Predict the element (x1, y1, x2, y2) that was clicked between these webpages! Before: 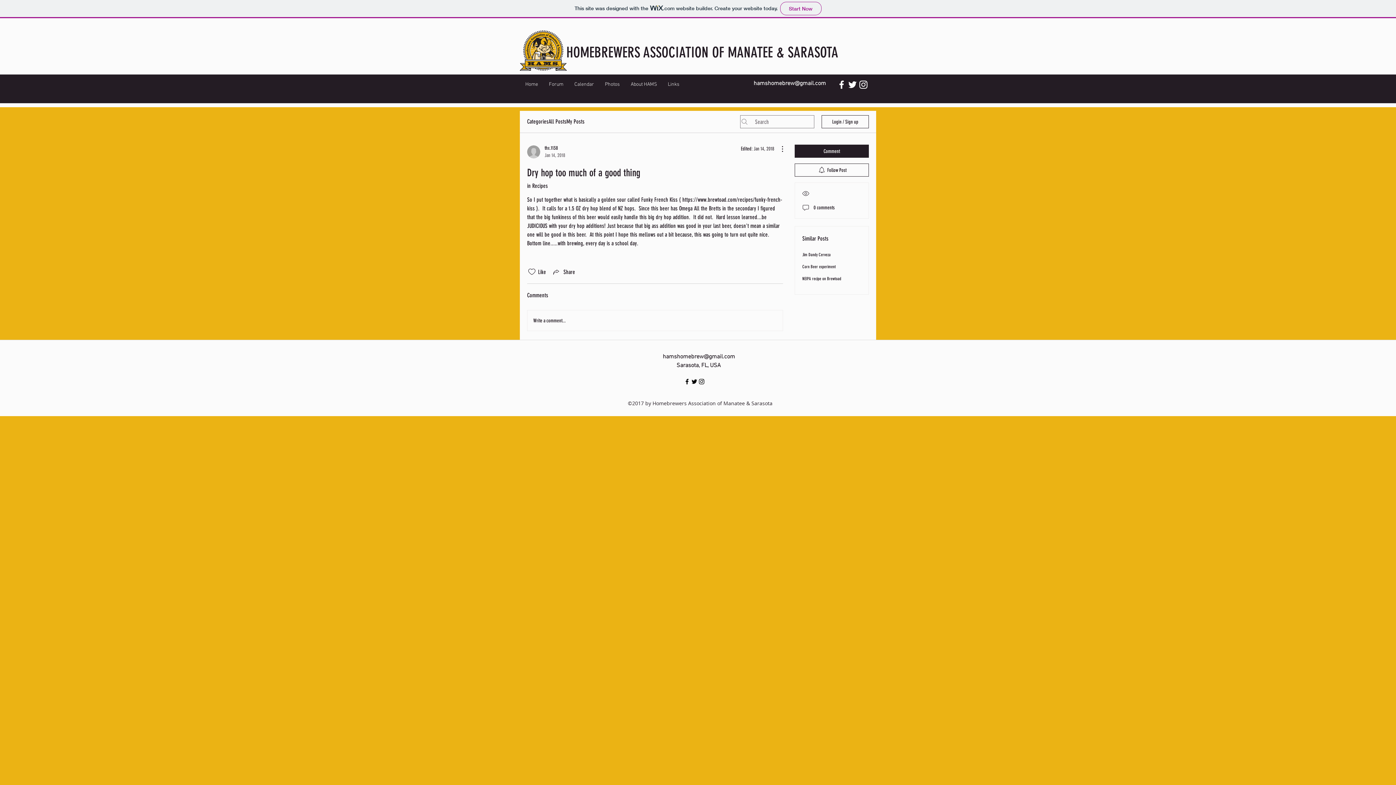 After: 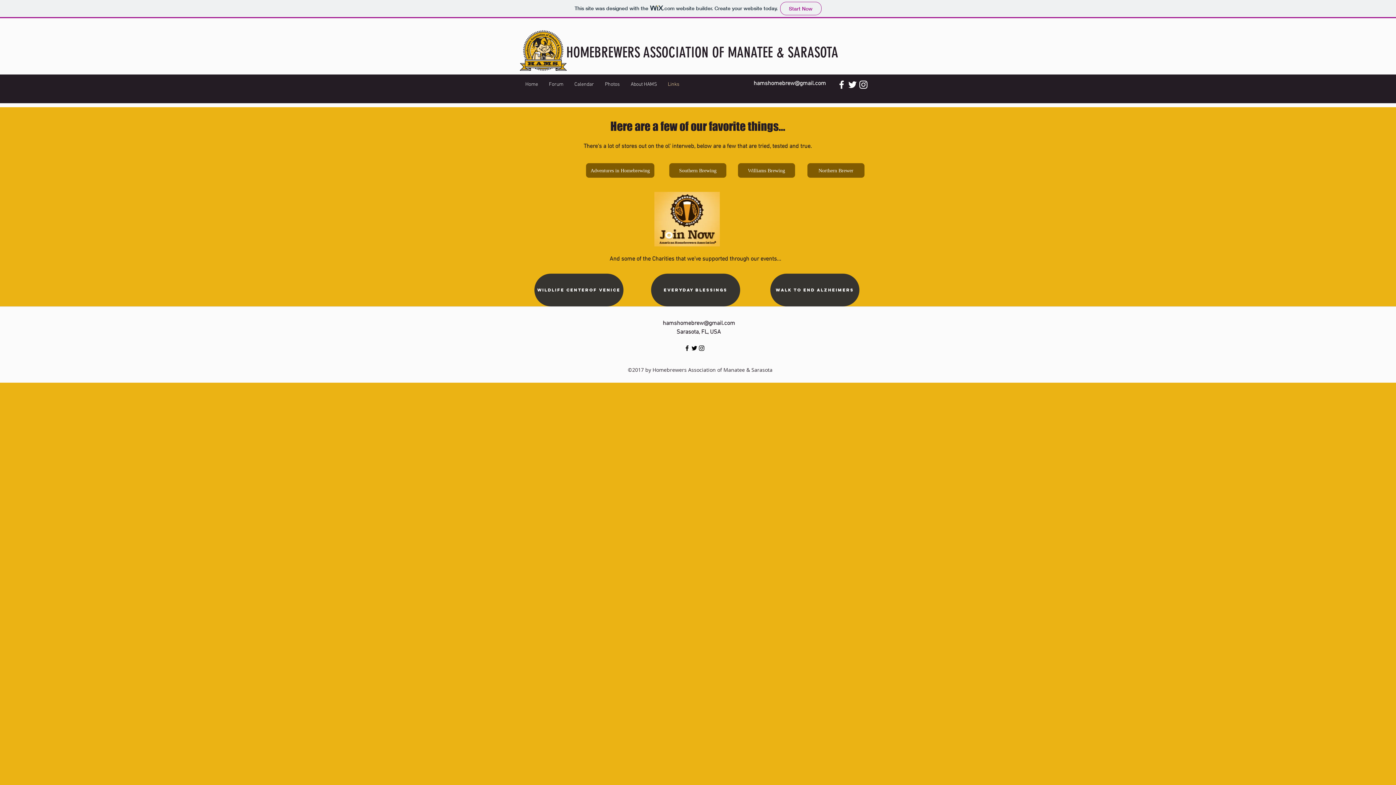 Action: bbox: (662, 79, 685, 90) label: Links